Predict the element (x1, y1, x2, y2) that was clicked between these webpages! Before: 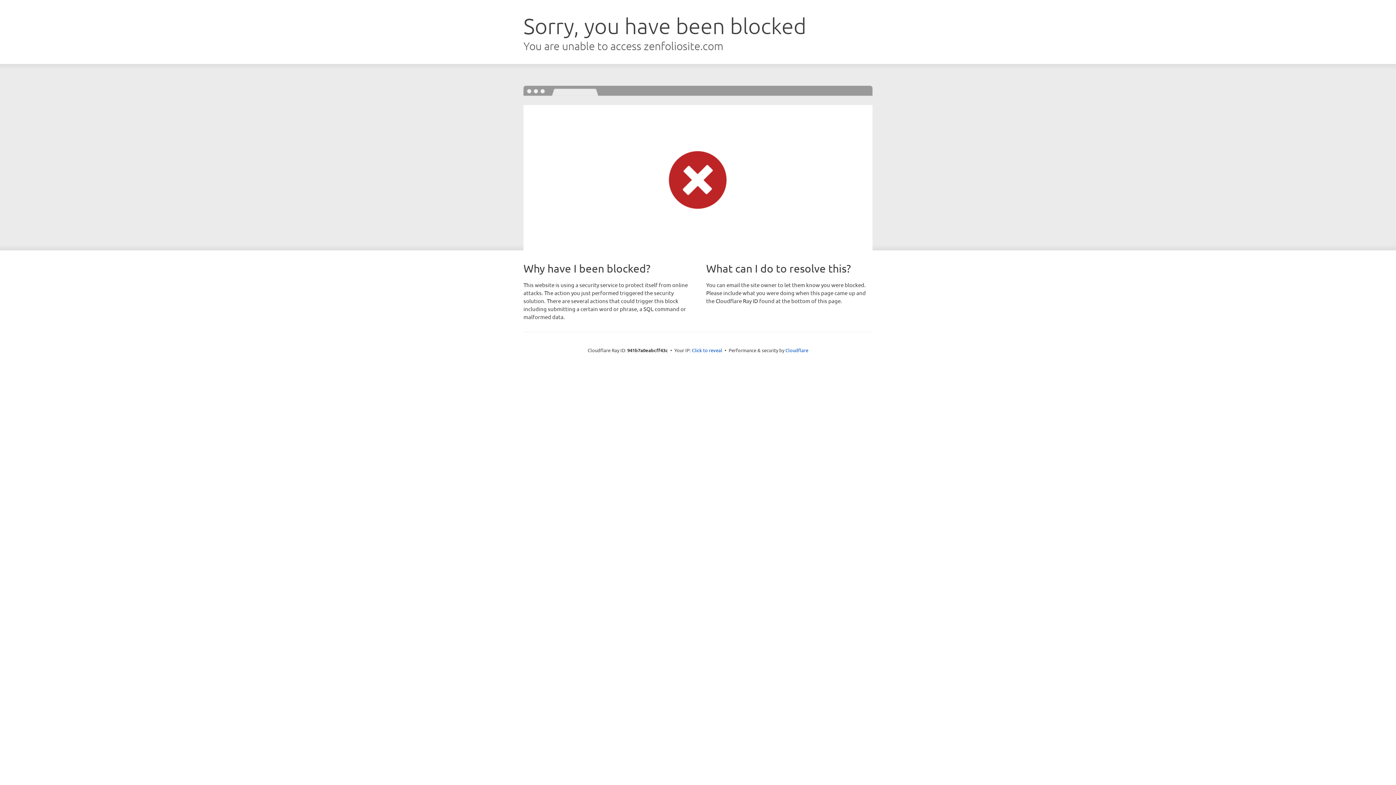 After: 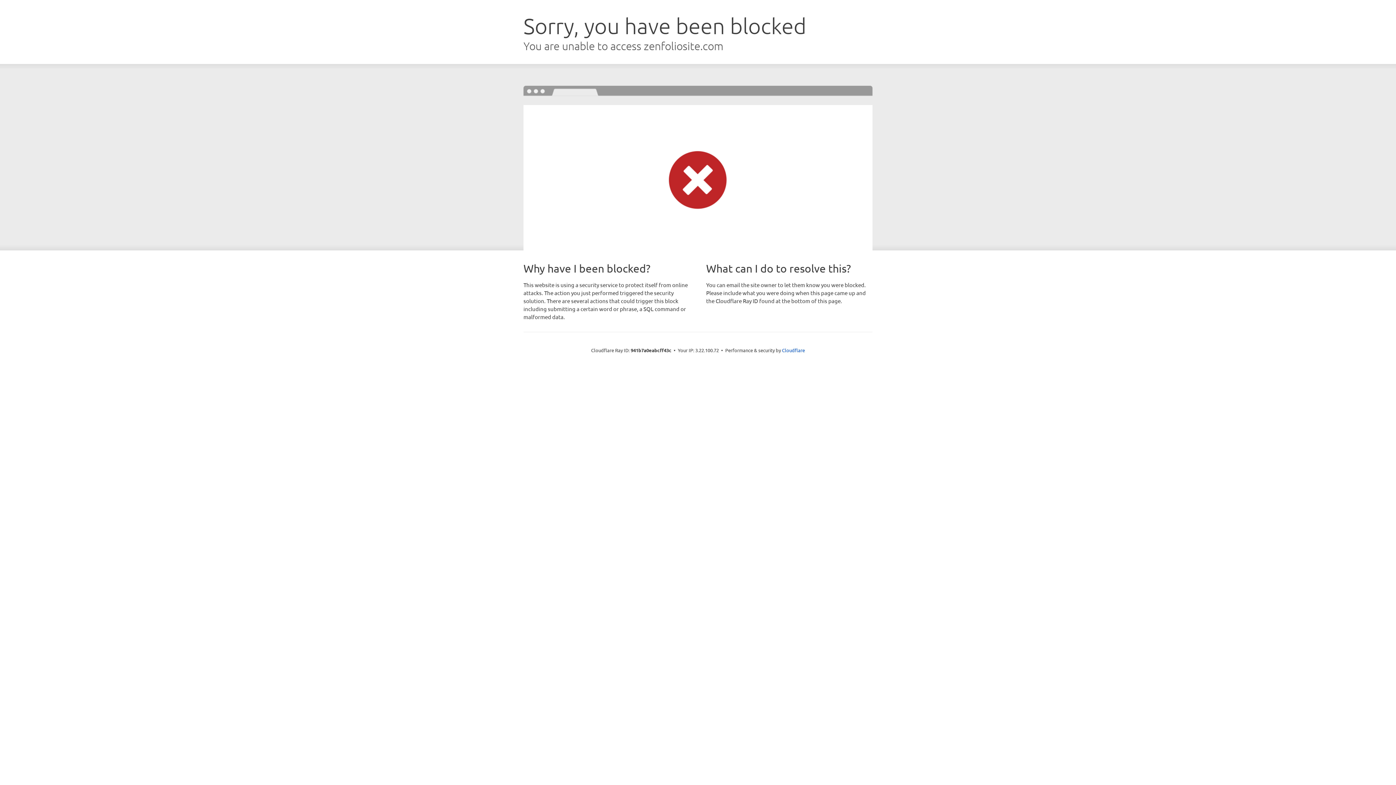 Action: label: Click to reveal bbox: (692, 346, 722, 353)